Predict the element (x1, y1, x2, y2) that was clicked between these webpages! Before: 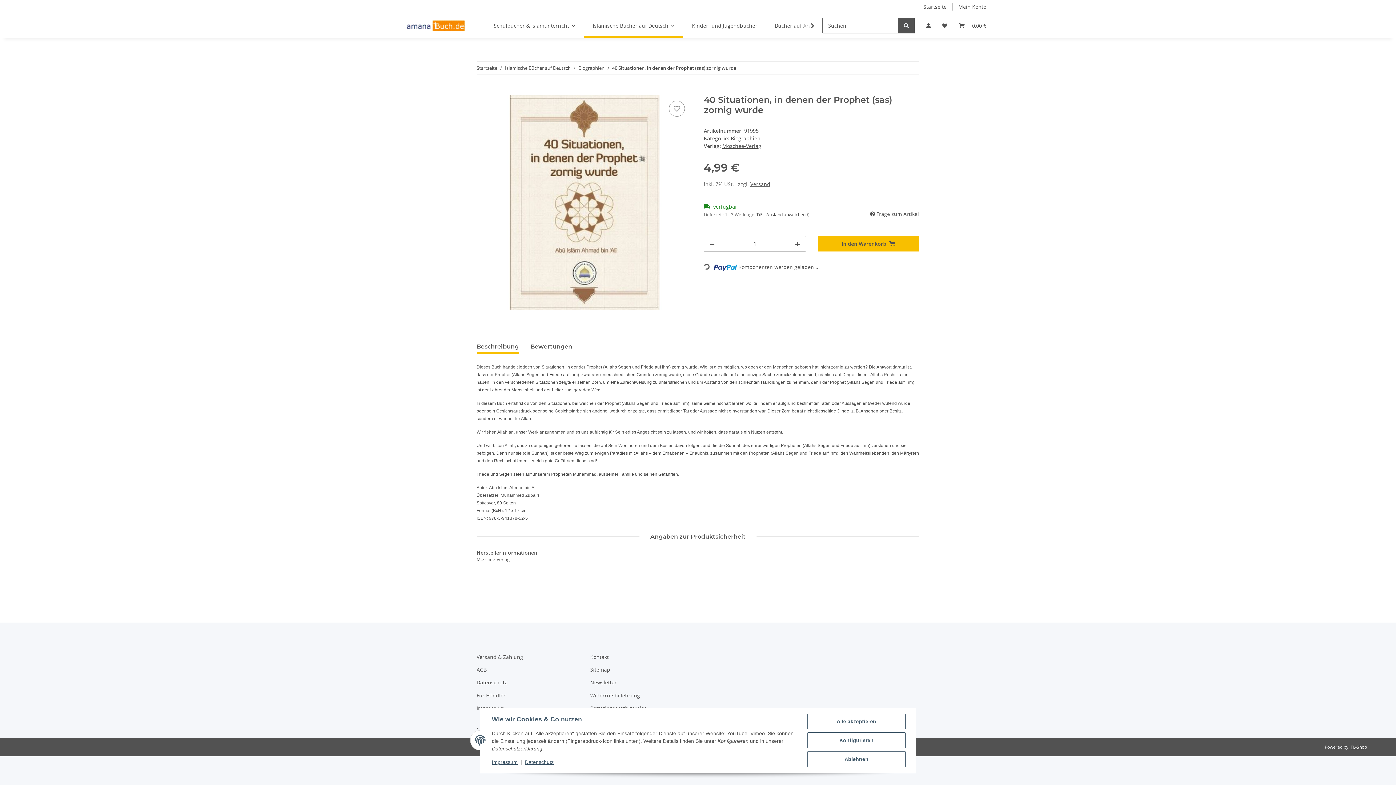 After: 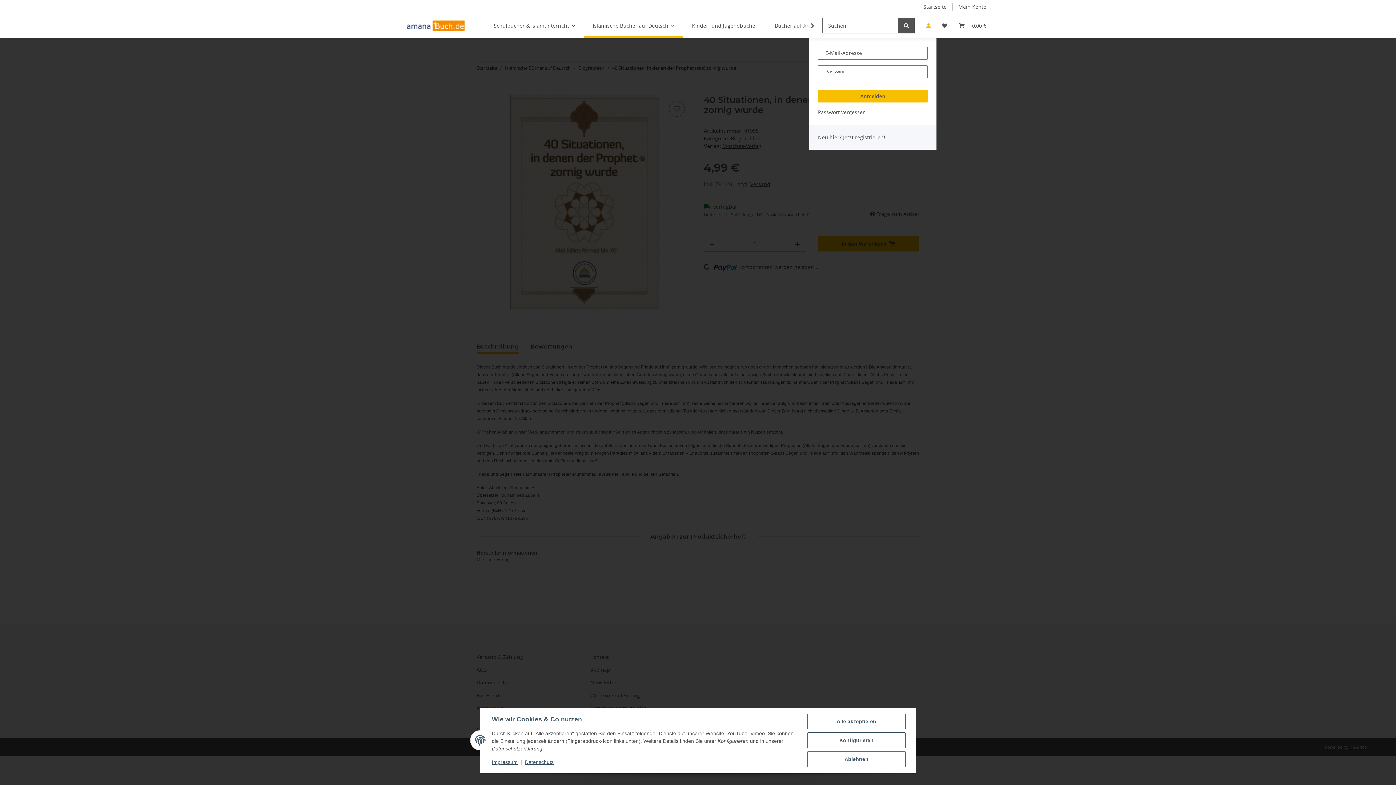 Action: bbox: (920, 13, 936, 38) label: Mein Konto